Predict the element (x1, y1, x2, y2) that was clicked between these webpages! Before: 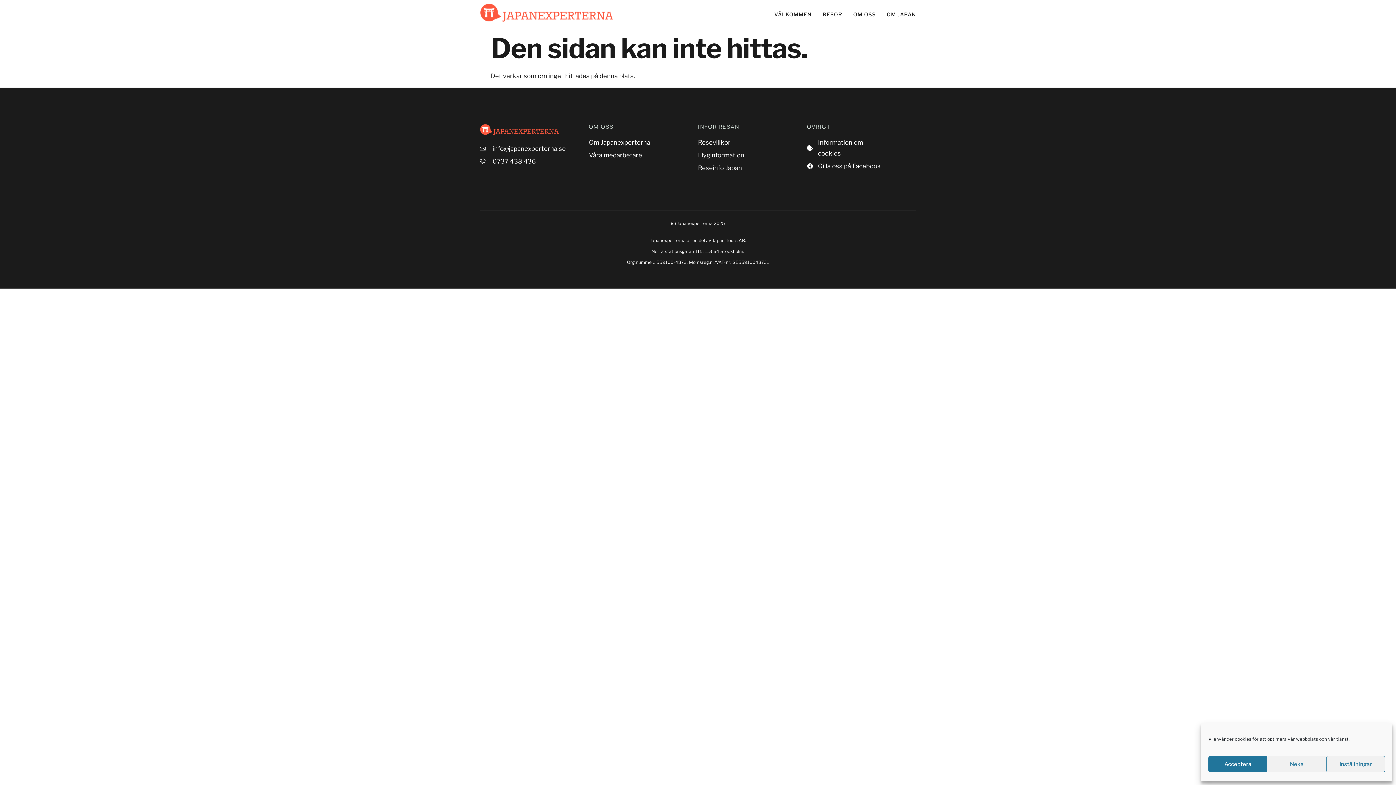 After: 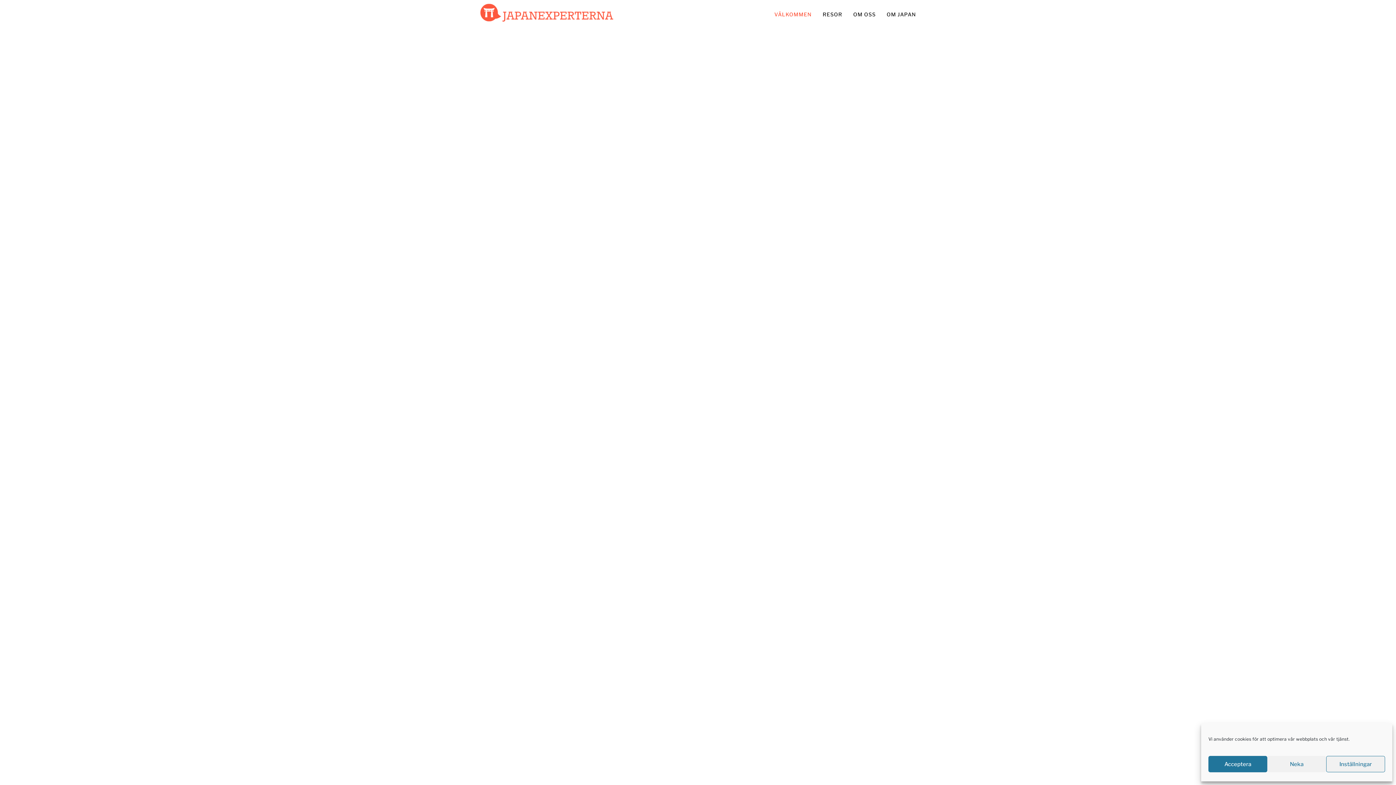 Action: bbox: (480, 3, 615, 23)